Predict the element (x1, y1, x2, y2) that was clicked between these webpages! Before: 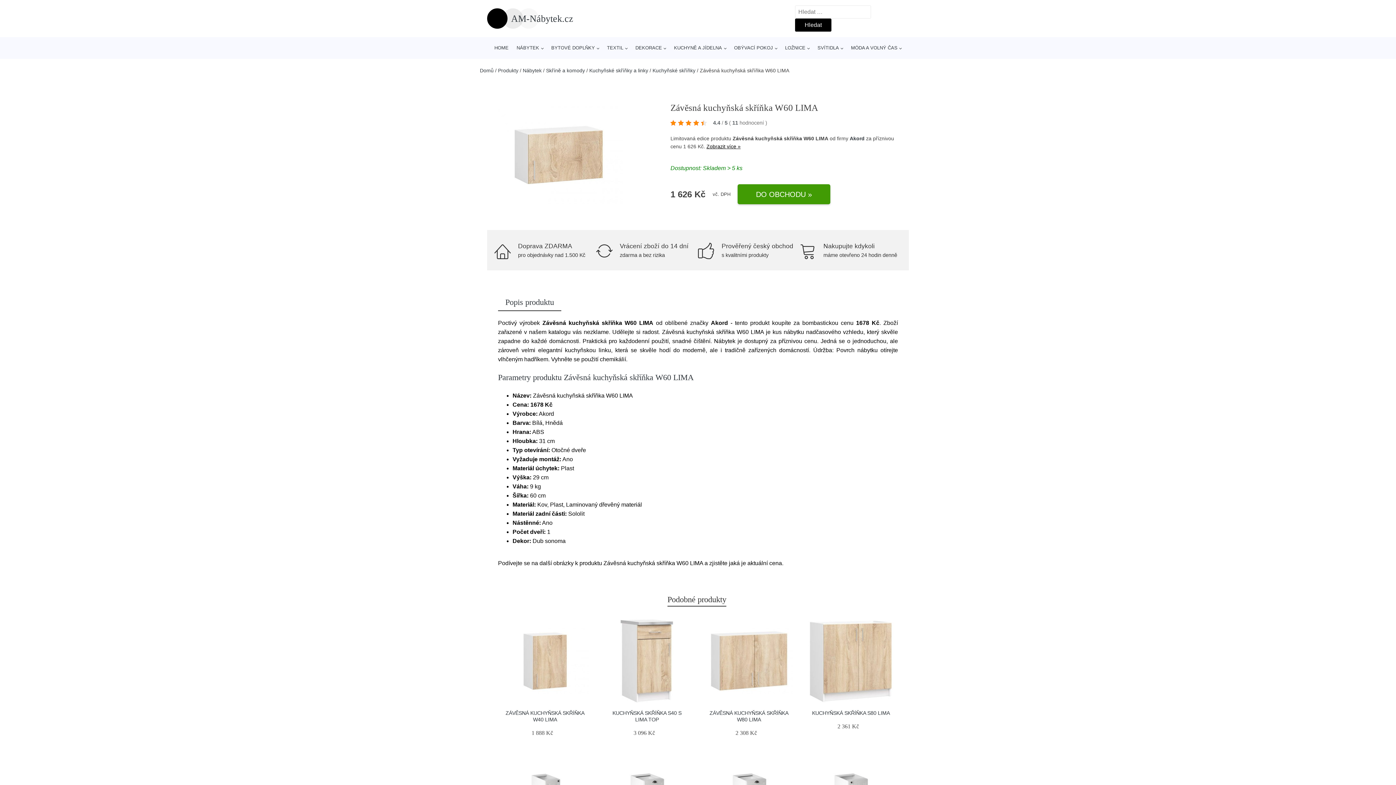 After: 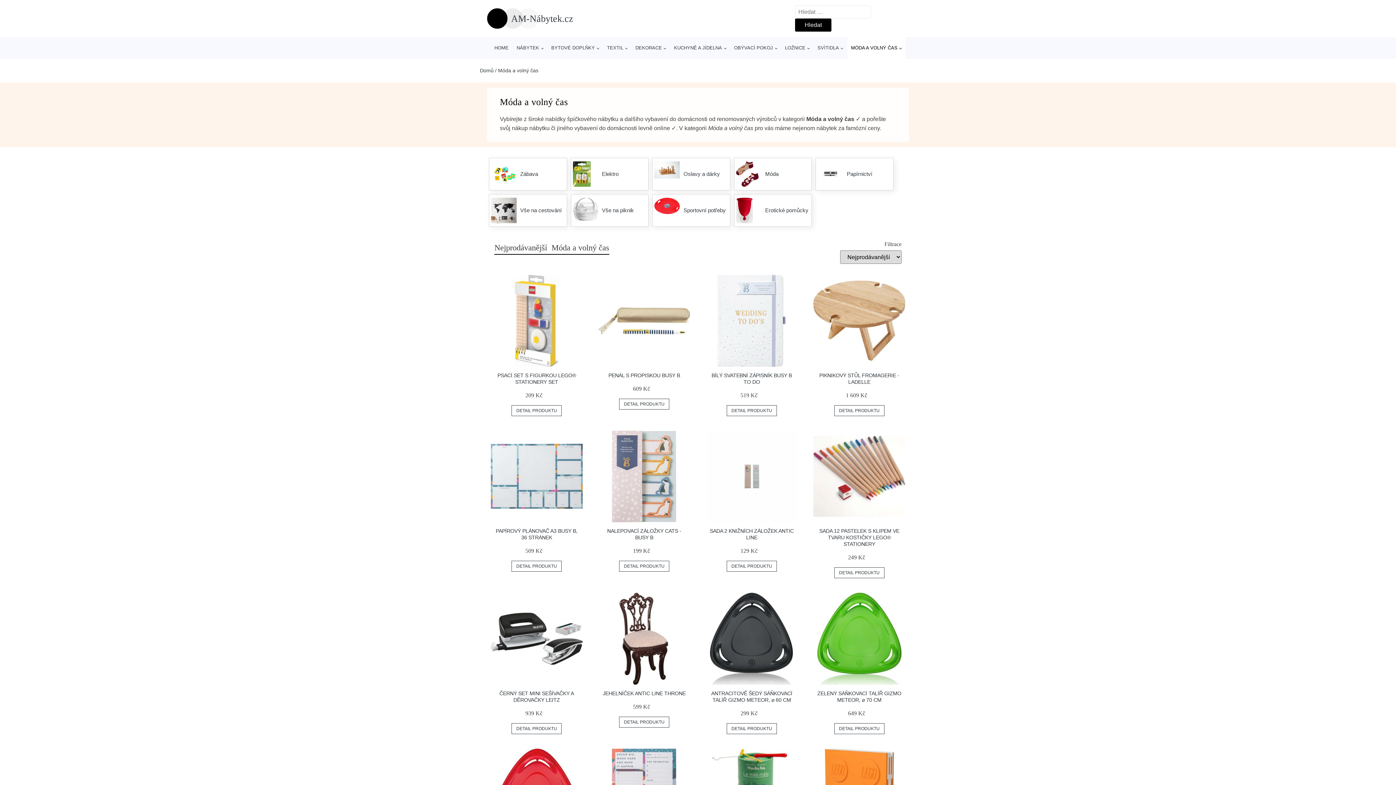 Action: bbox: (847, 37, 905, 58) label: MÓDA A VOLNÝ ČAS